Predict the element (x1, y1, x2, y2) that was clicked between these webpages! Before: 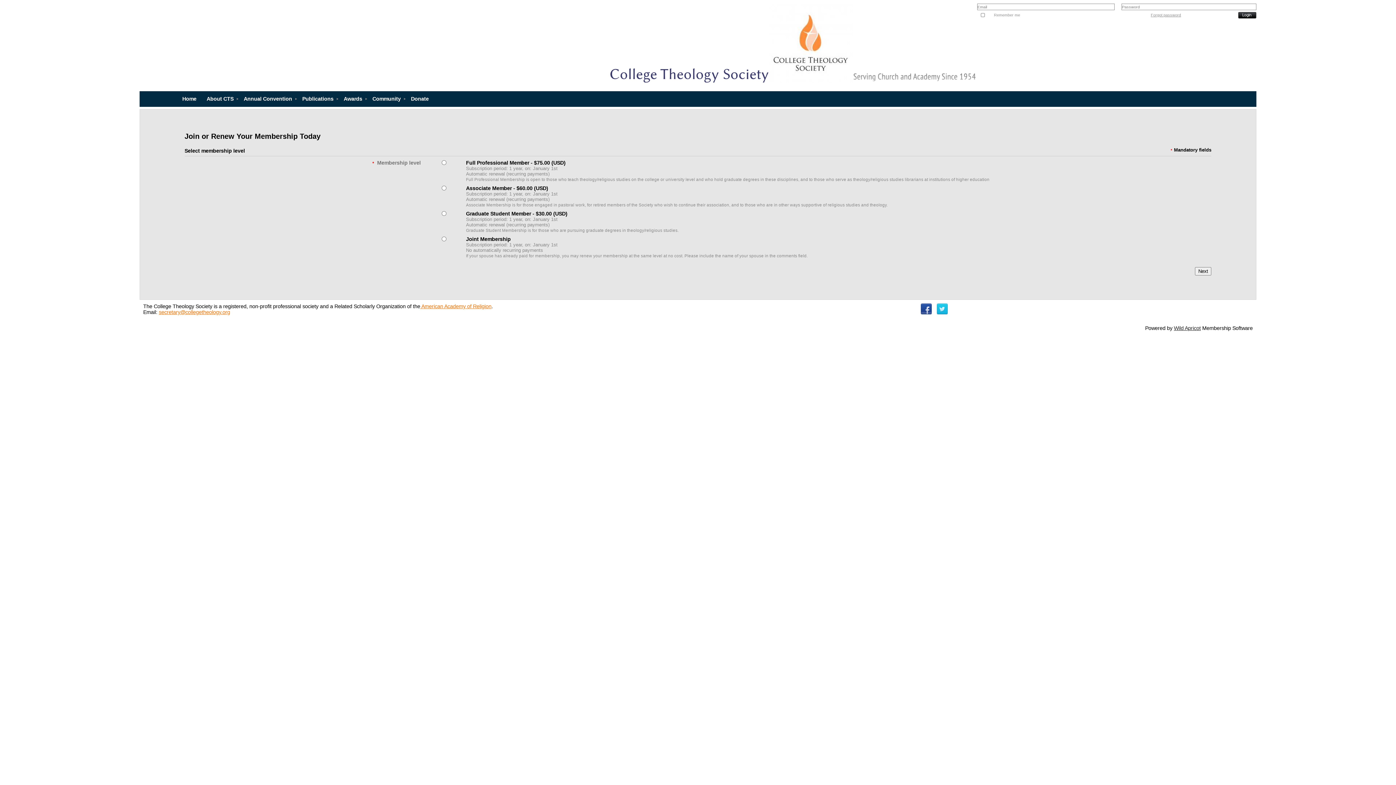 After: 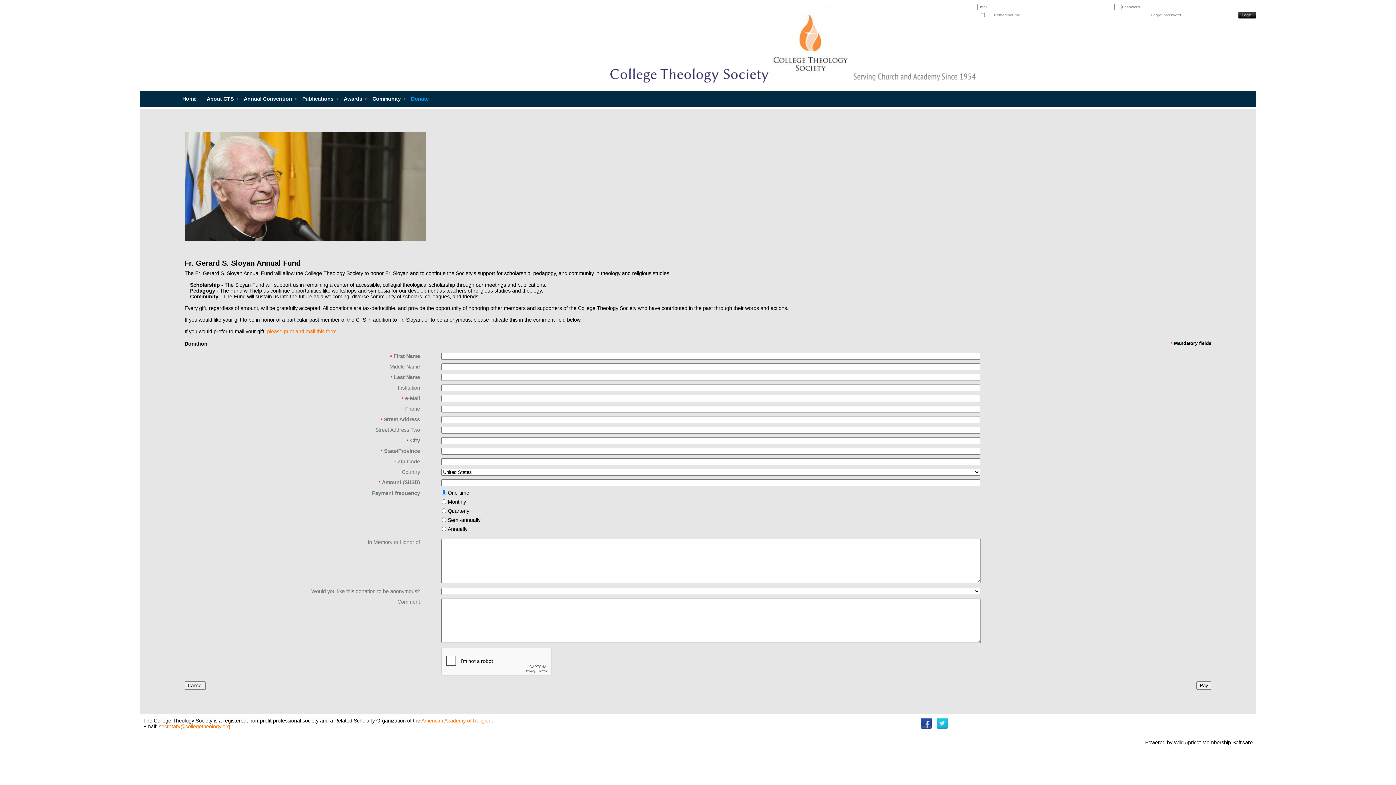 Action: label: Donate bbox: (407, 91, 435, 106)